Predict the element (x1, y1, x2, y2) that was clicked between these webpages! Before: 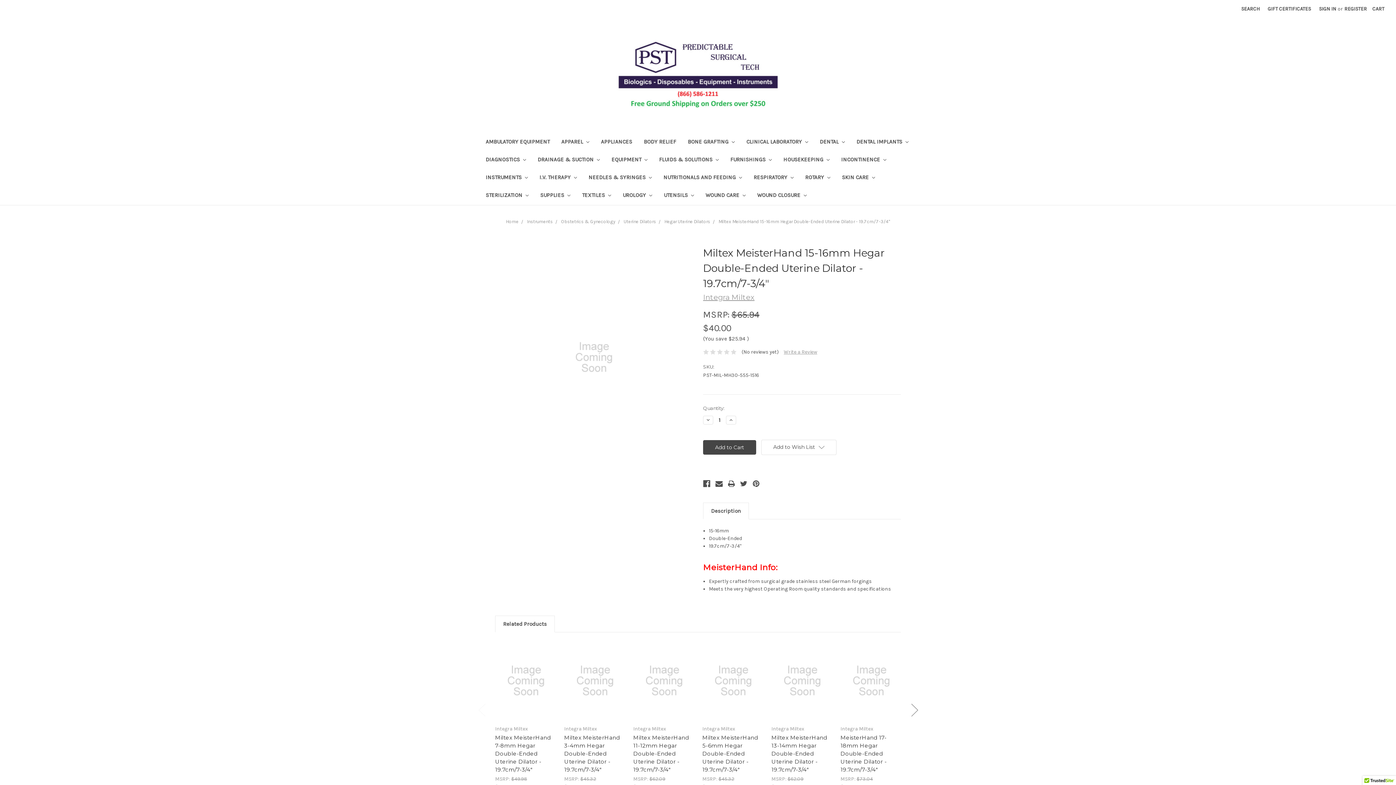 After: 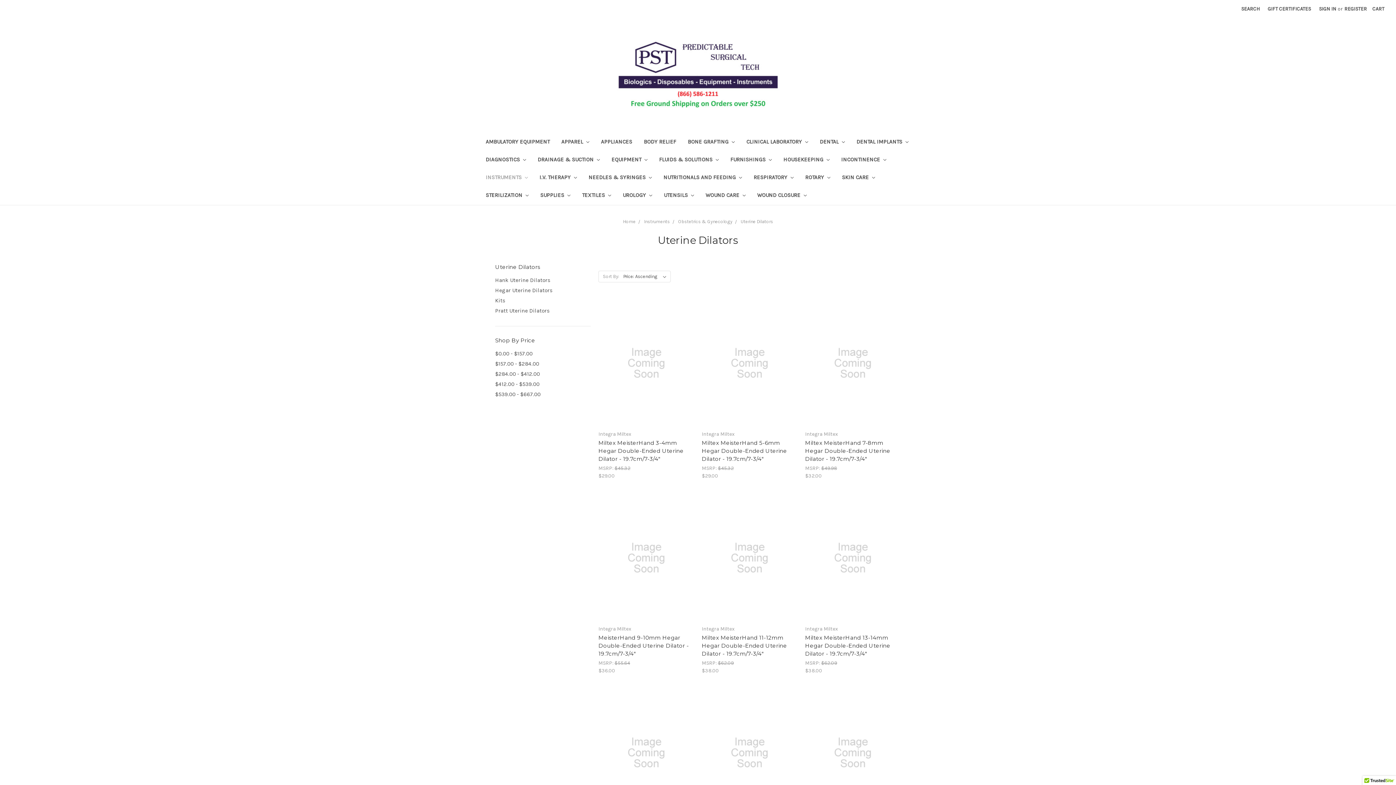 Action: label: Uterine Dilators bbox: (623, 218, 656, 224)